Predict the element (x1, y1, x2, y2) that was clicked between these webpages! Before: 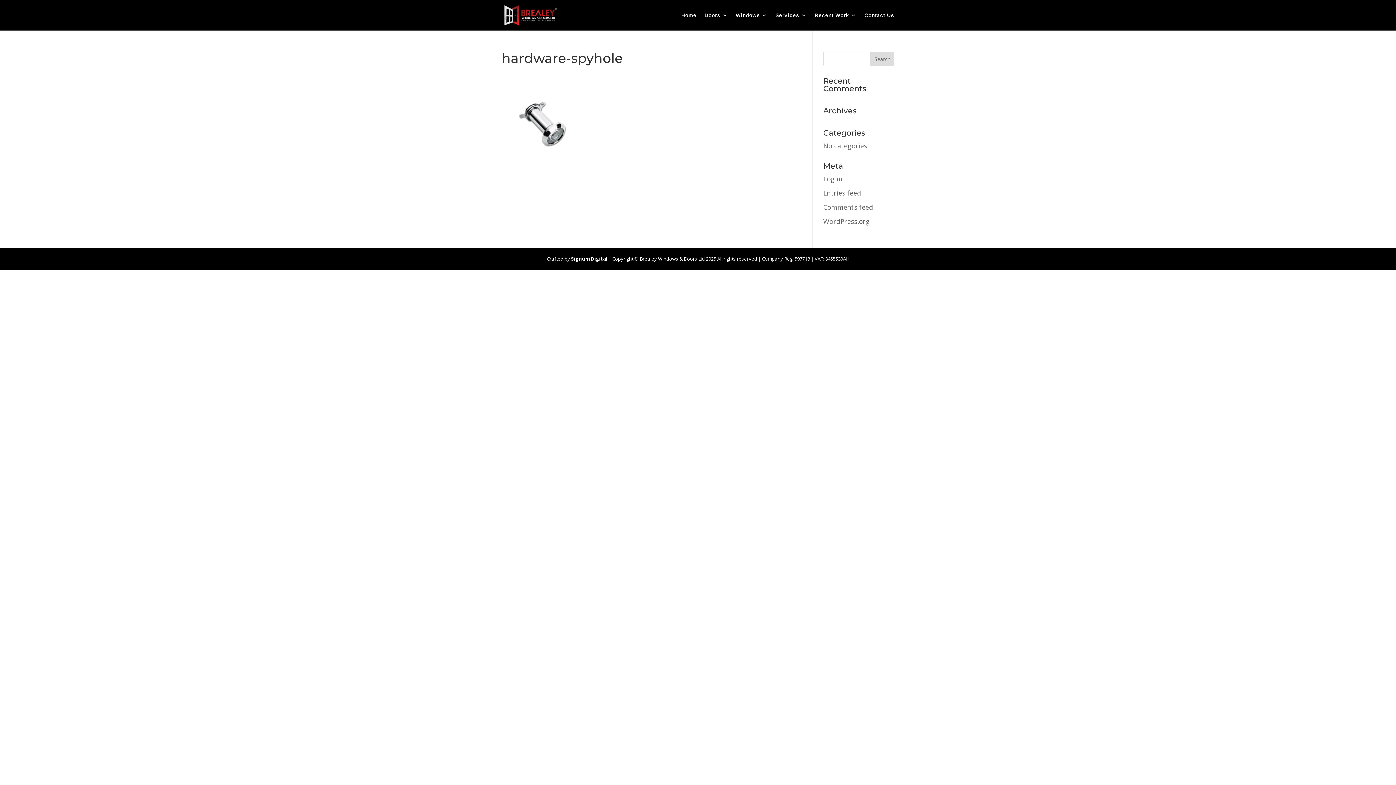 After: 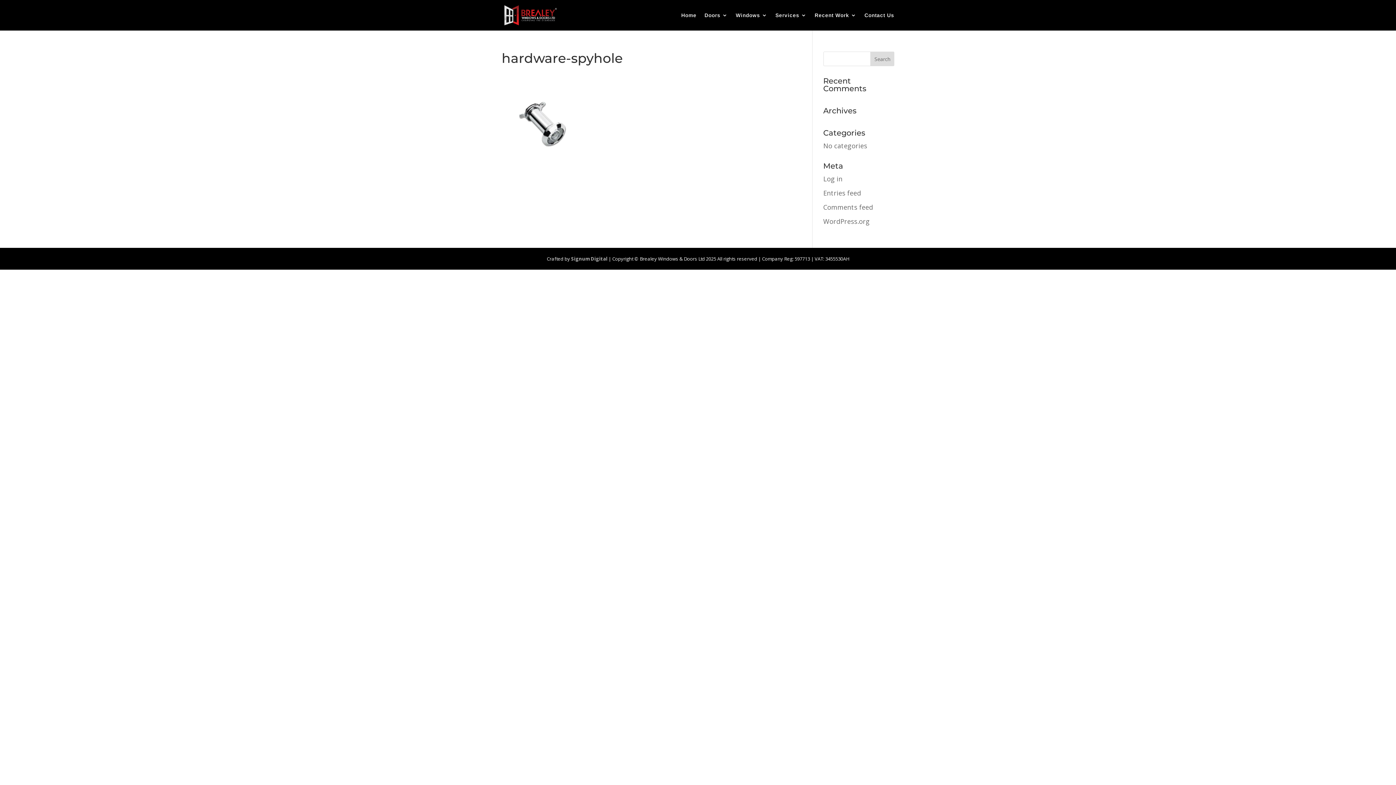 Action: label: Signum Digital bbox: (571, 255, 607, 262)